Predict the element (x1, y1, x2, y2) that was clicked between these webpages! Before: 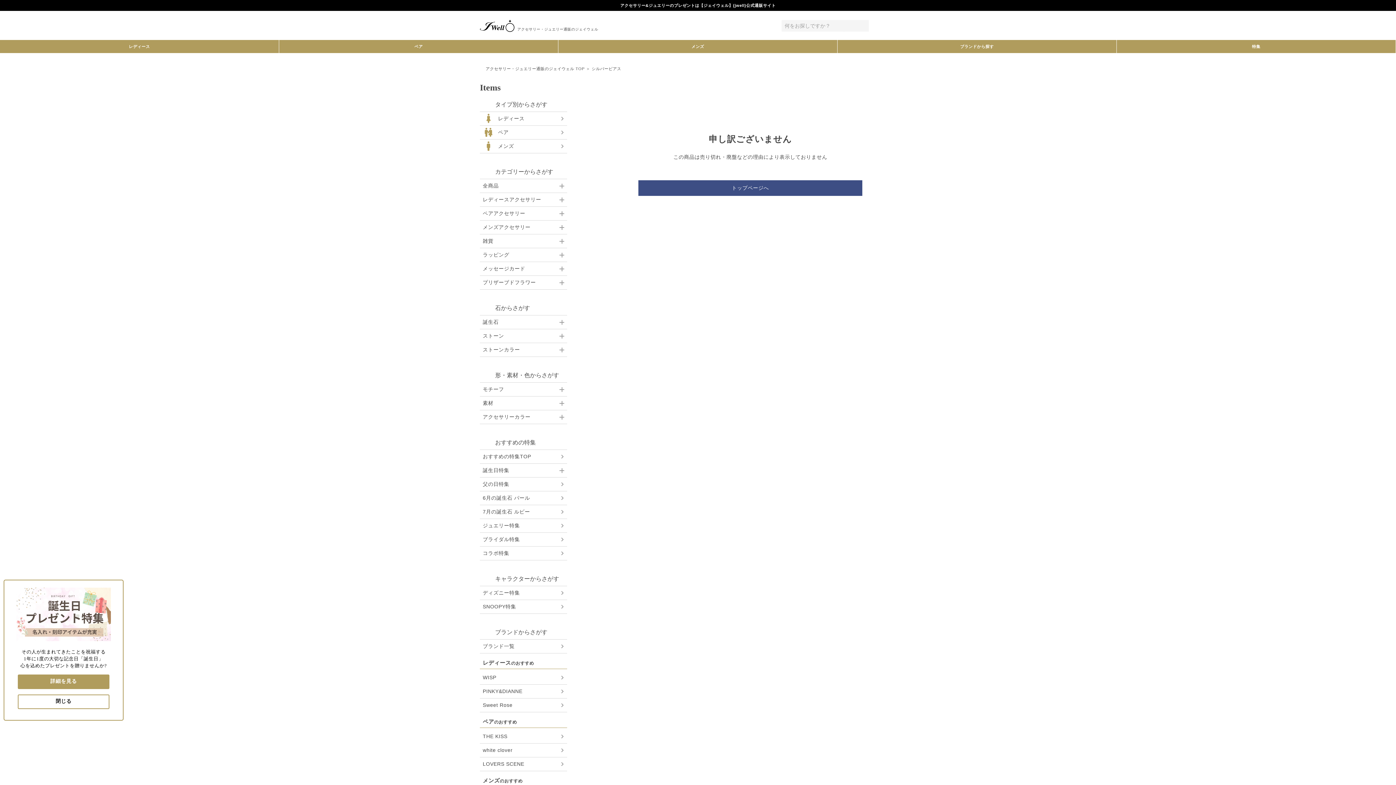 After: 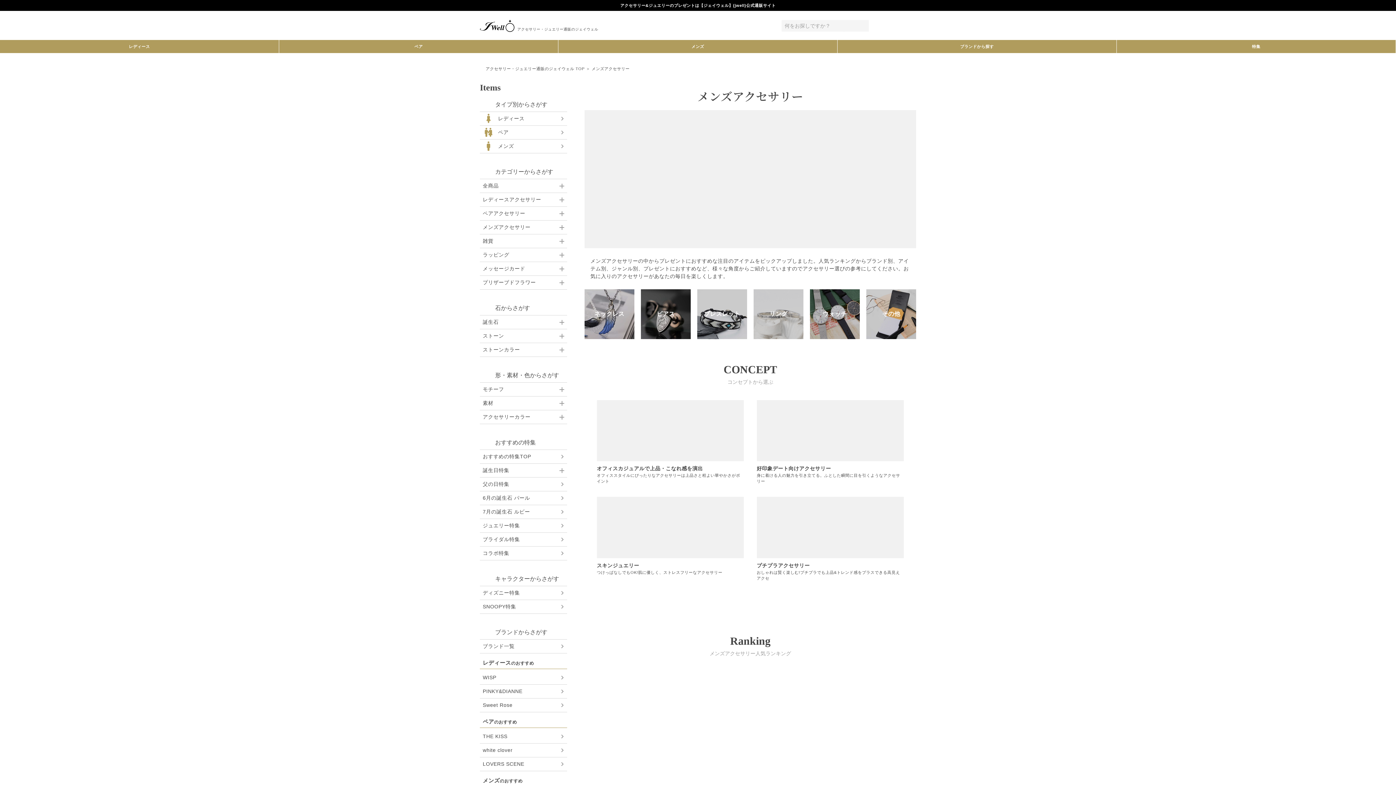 Action: bbox: (558, 40, 837, 53) label: メンズ